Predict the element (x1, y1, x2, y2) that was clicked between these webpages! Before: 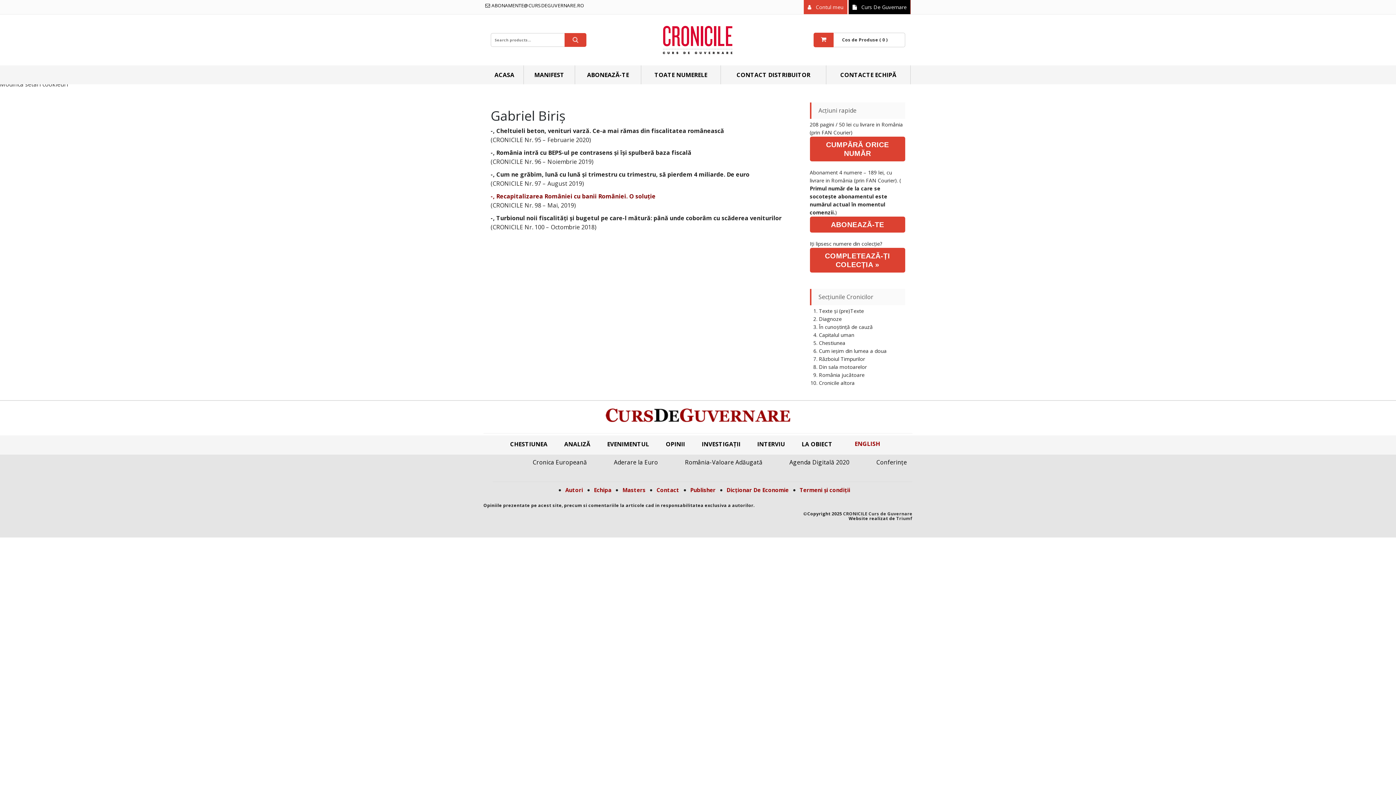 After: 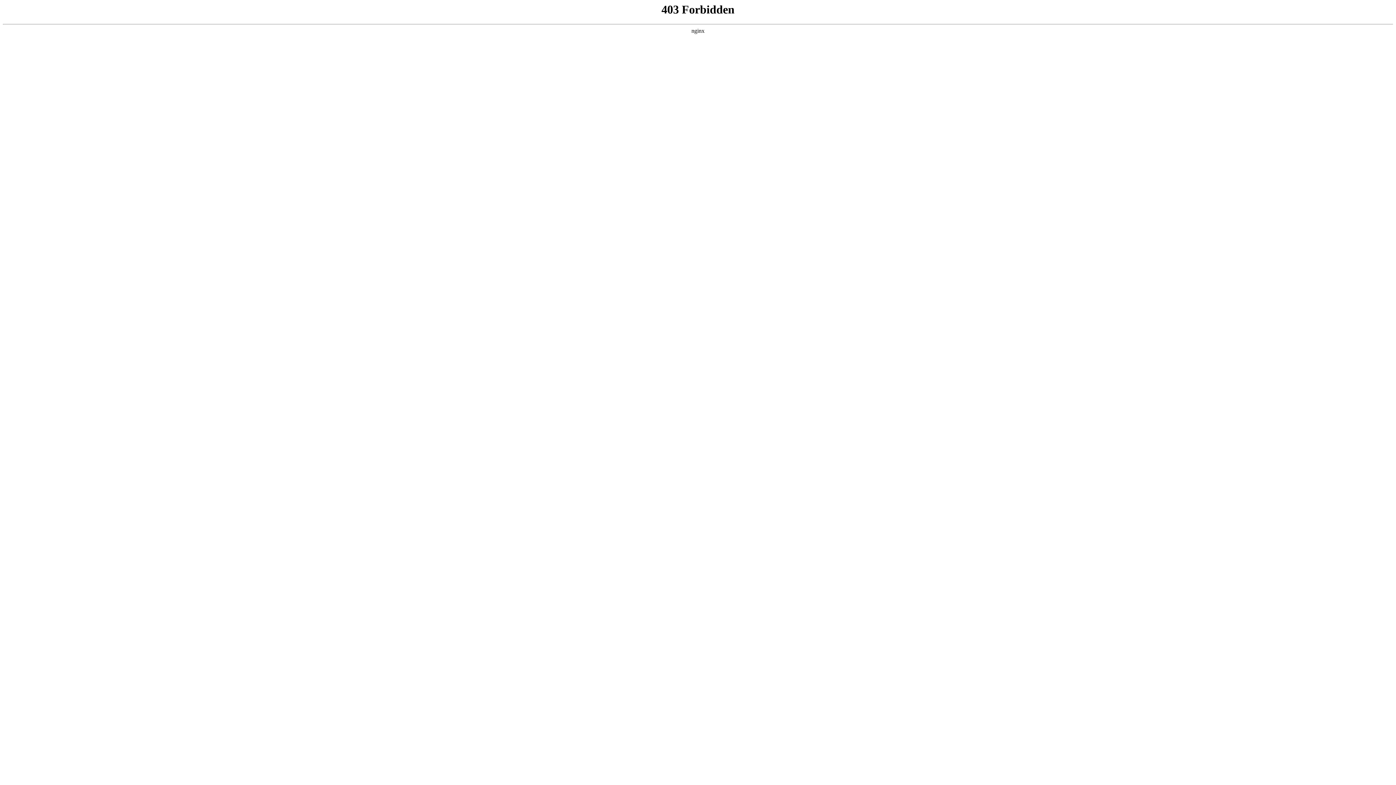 Action: bbox: (656, 486, 679, 493) label: Contact